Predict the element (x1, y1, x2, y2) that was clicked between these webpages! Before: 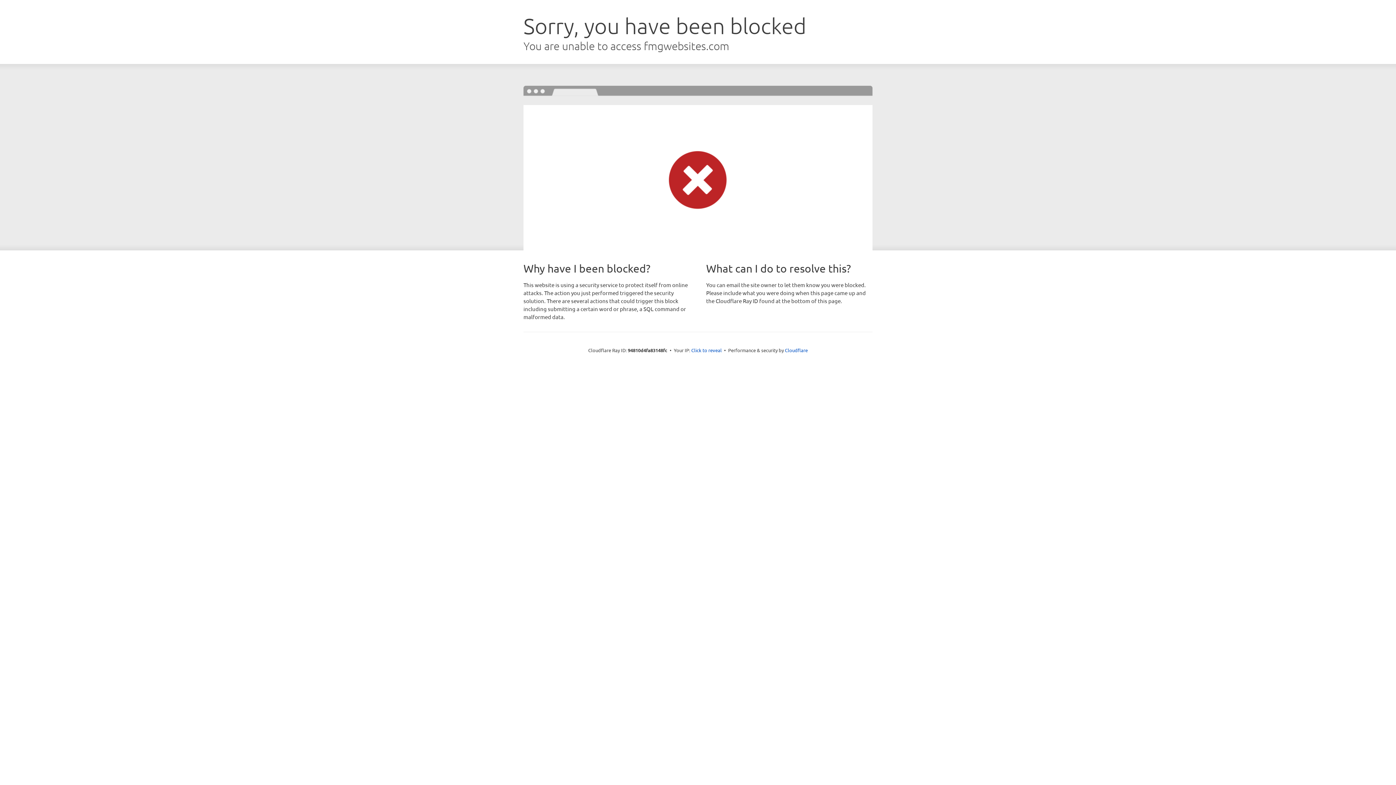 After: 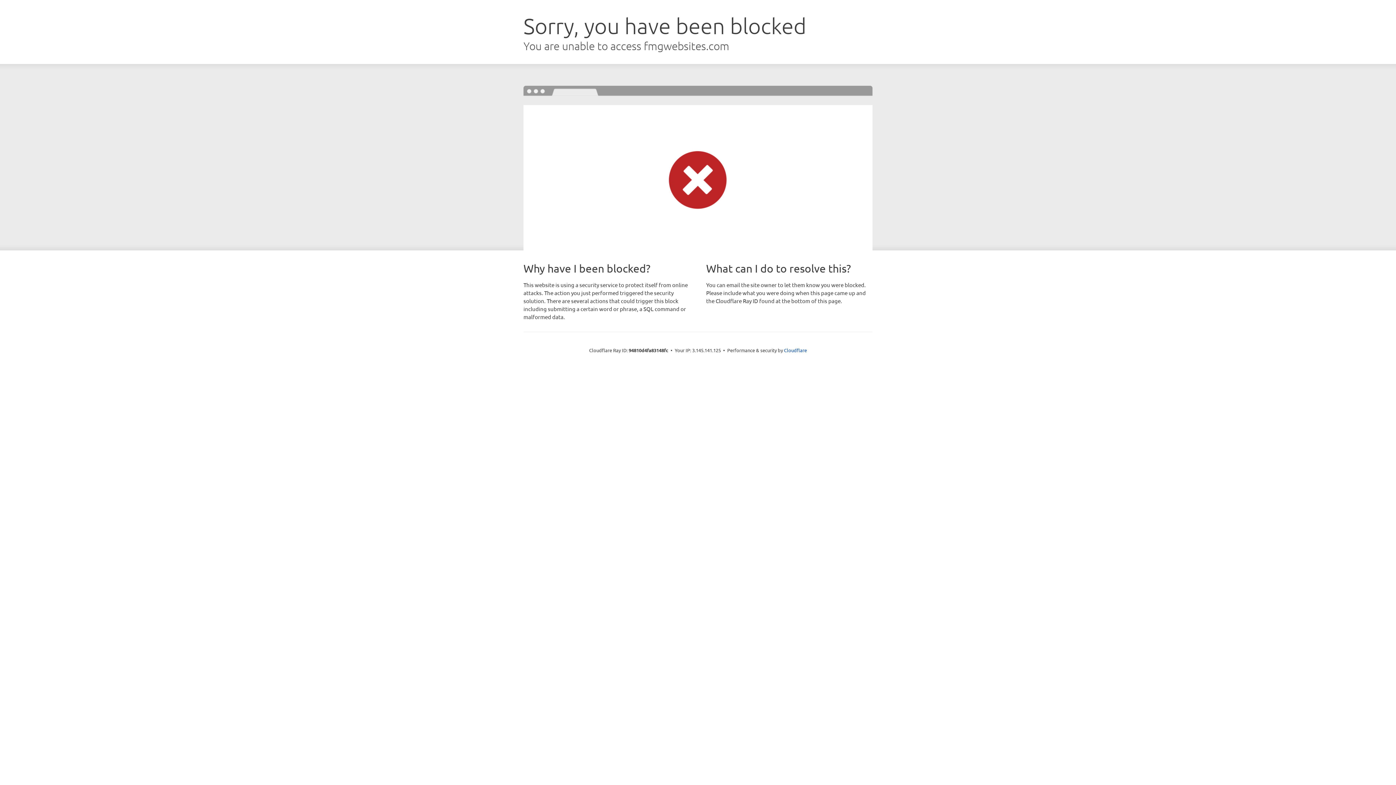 Action: label: Click to reveal bbox: (691, 346, 722, 353)